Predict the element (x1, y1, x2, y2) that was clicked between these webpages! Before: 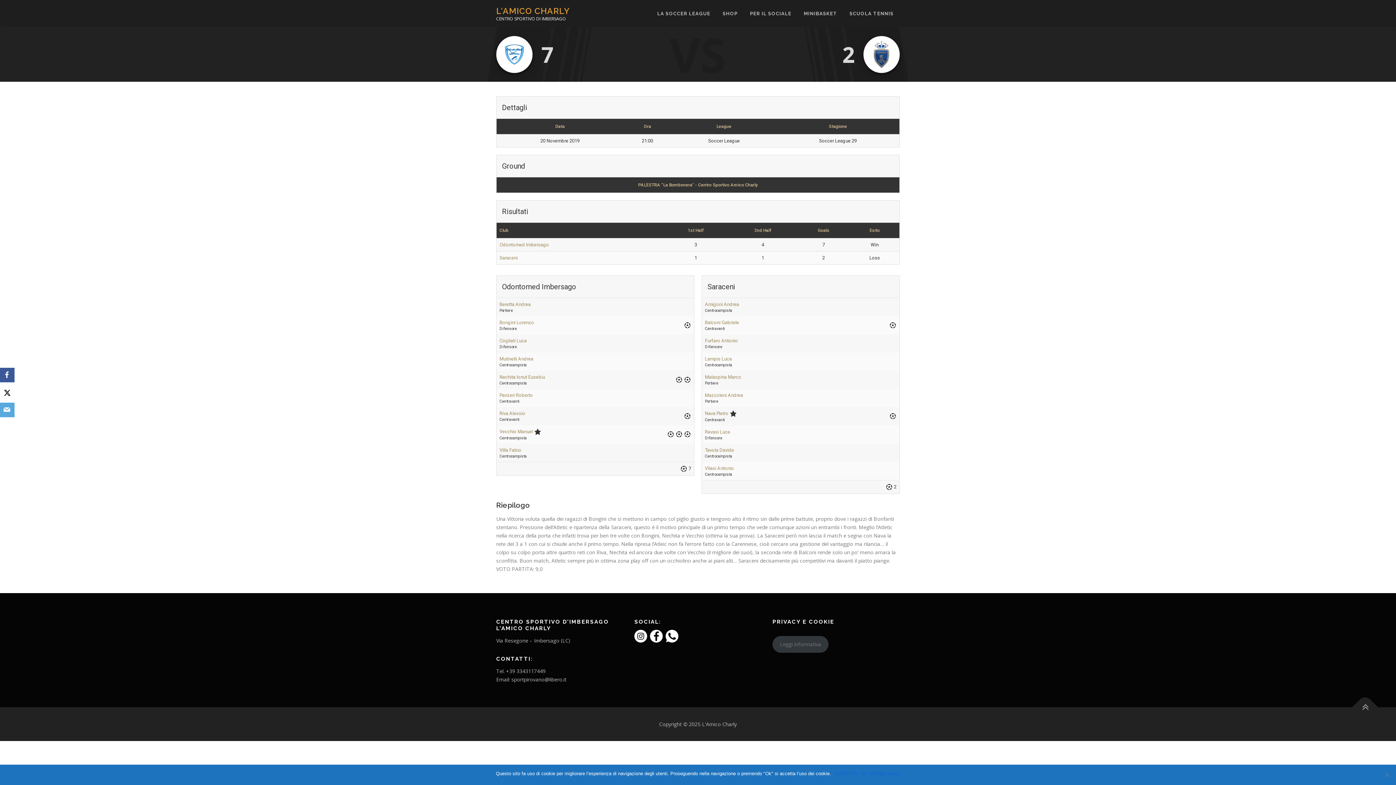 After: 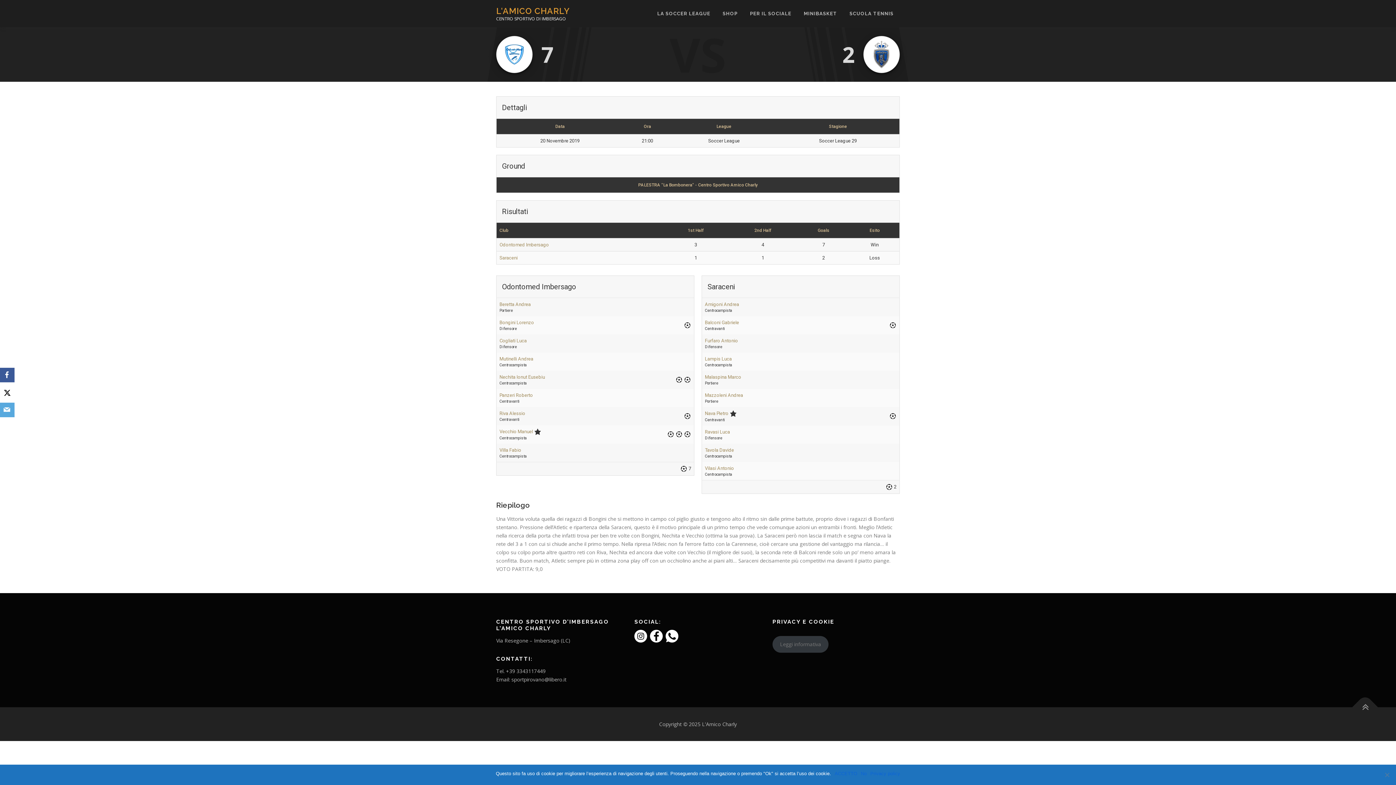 Action: bbox: (665, 632, 678, 639)